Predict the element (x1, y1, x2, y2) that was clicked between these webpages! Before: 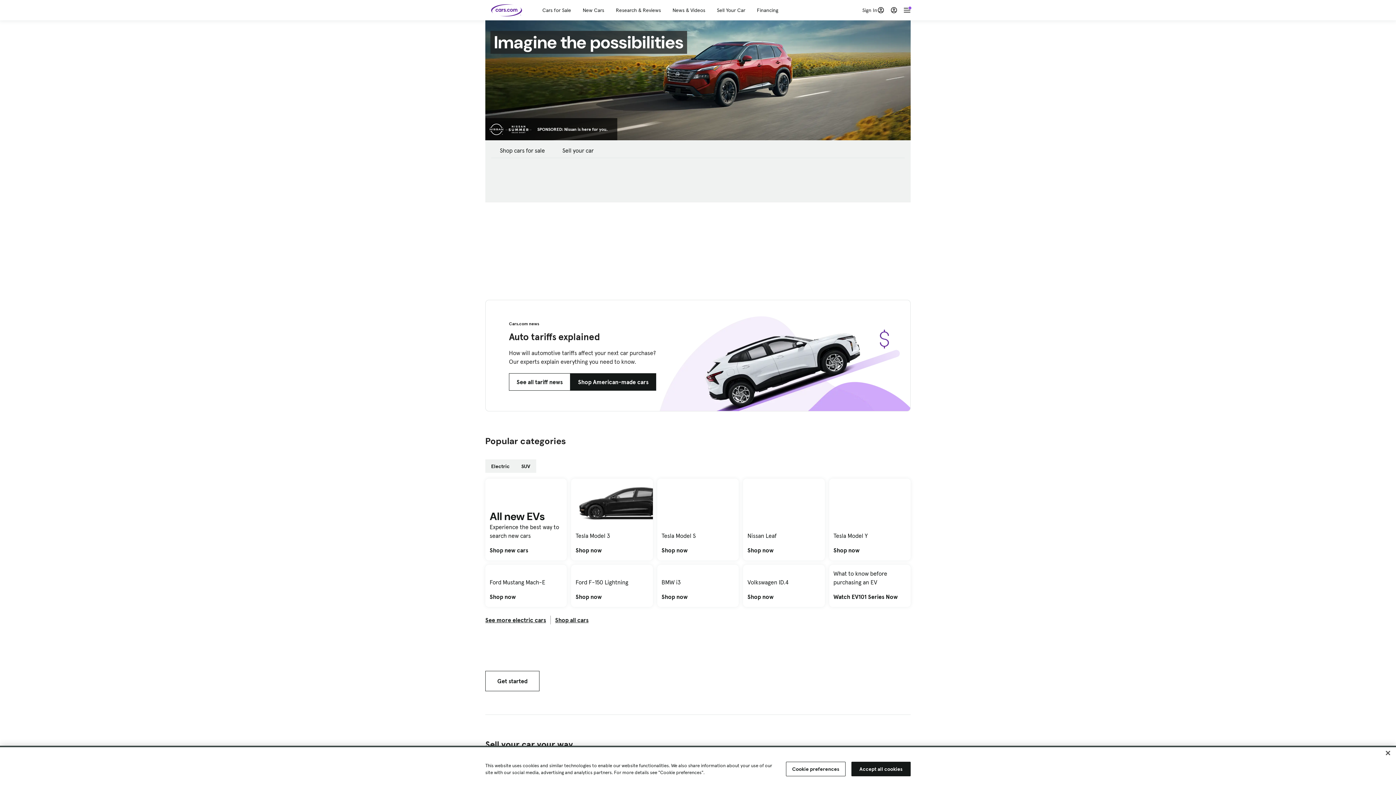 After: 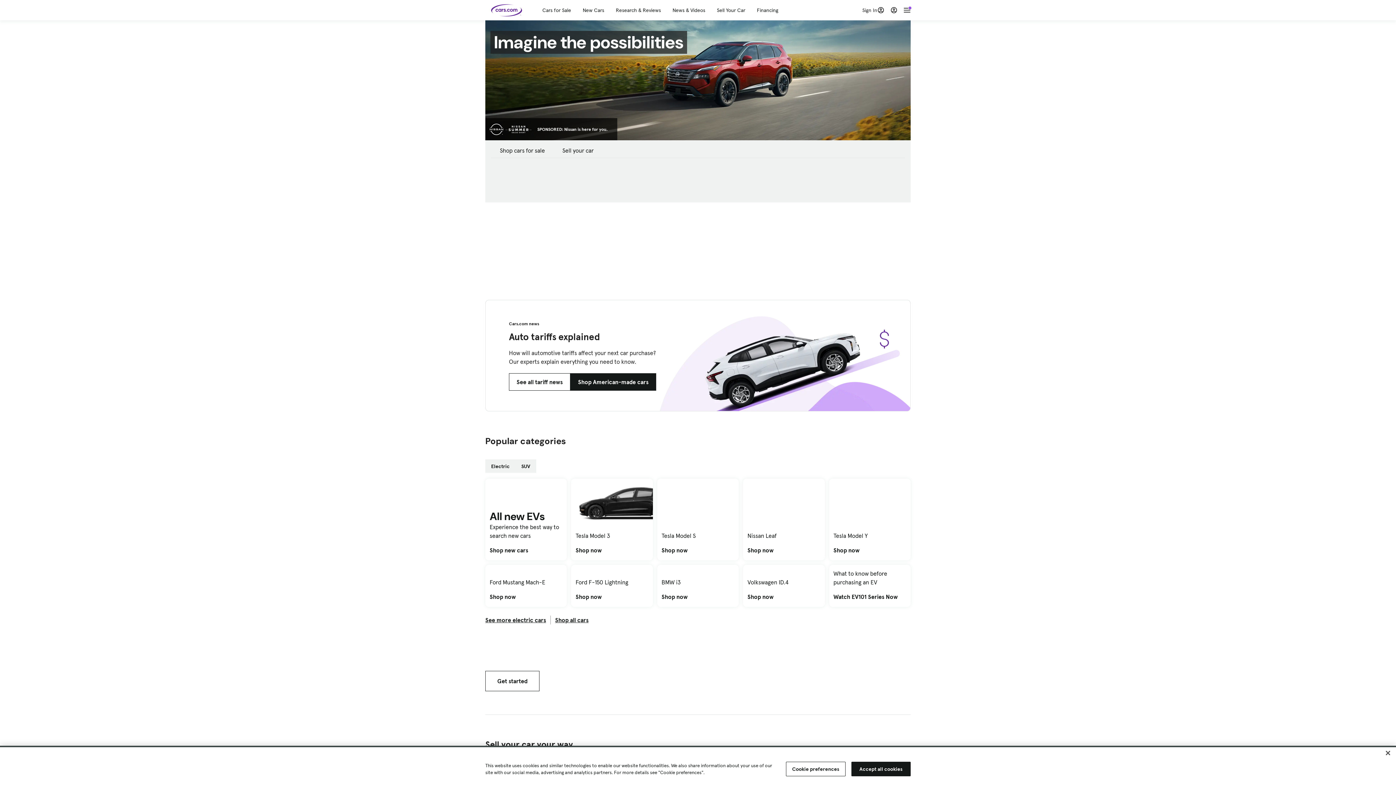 Action: bbox: (488, 3, 519, 16)